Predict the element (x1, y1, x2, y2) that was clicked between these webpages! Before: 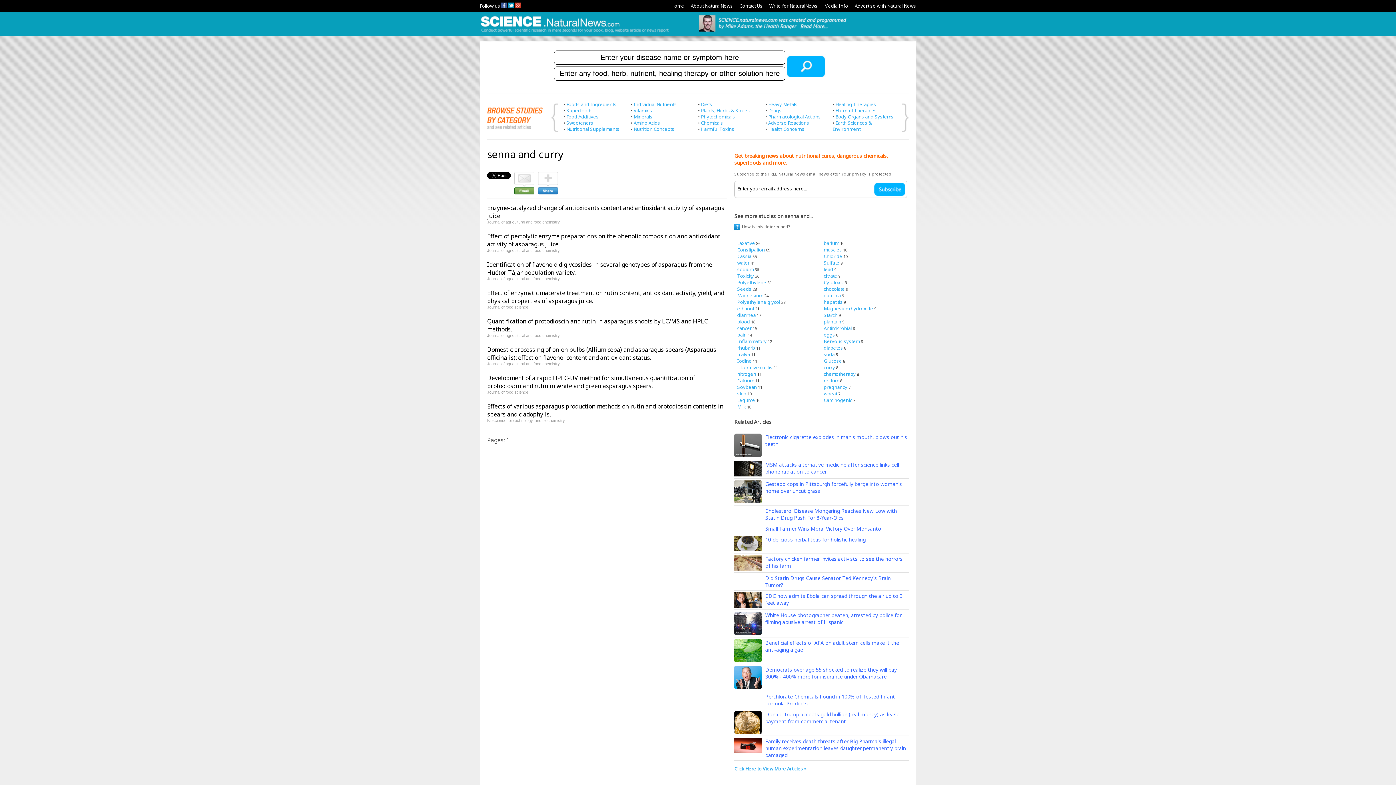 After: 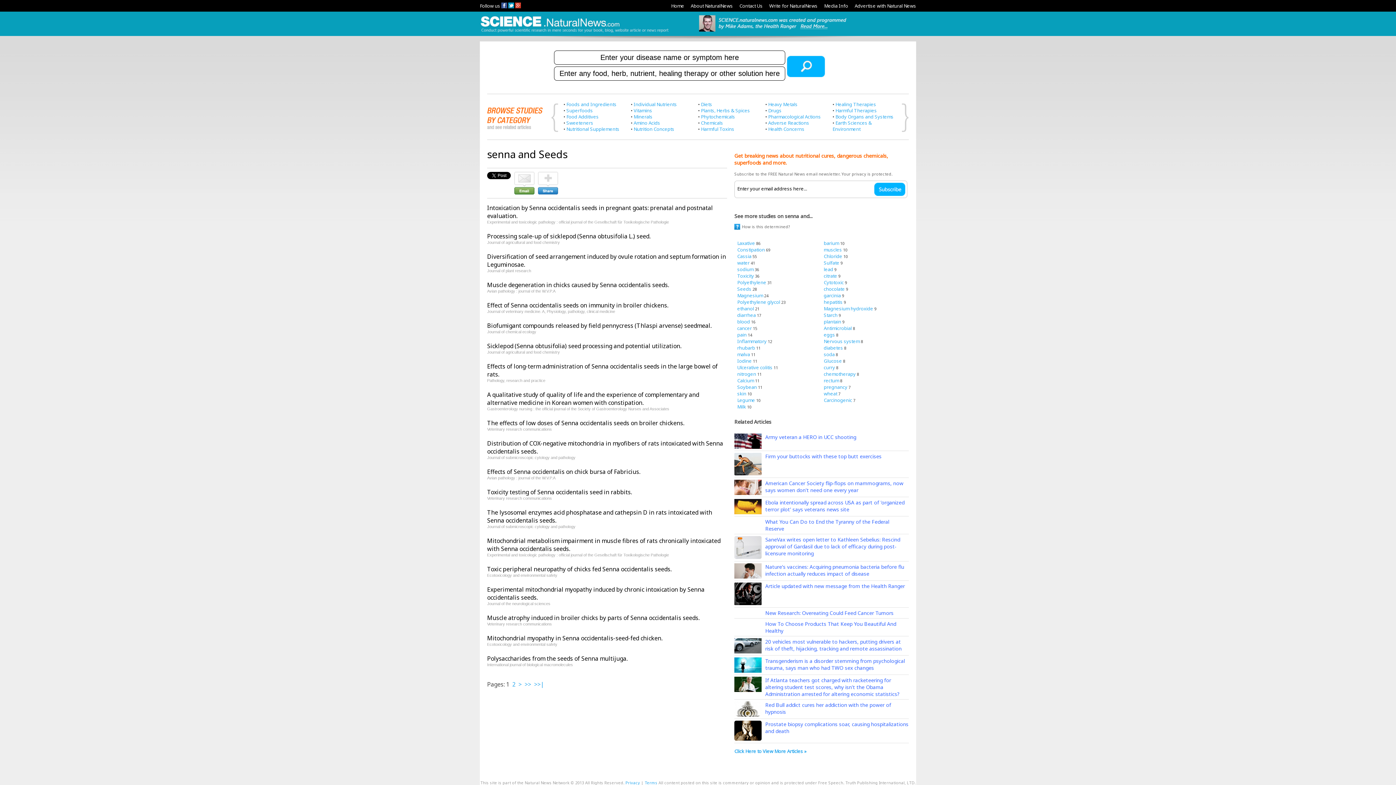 Action: bbox: (737, 285, 751, 292) label: Seeds